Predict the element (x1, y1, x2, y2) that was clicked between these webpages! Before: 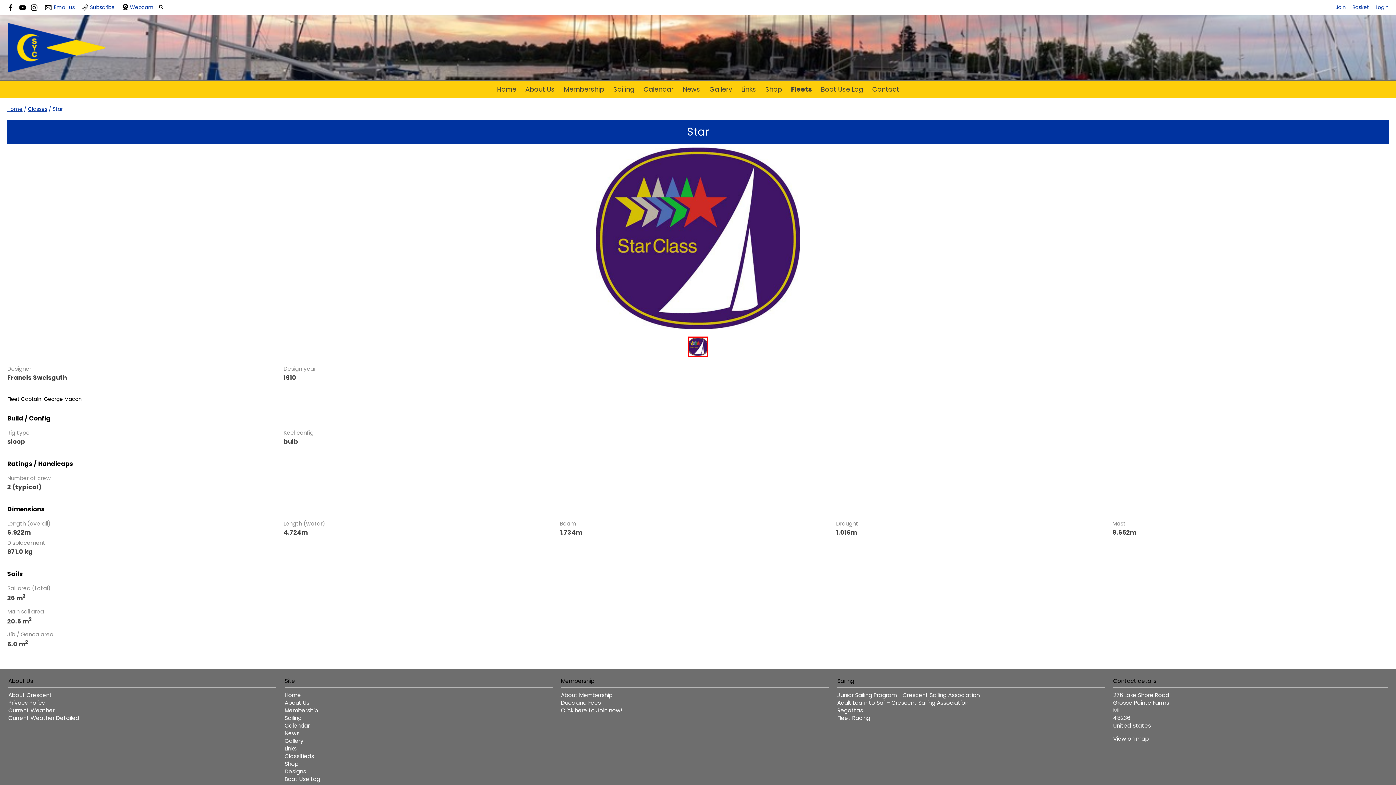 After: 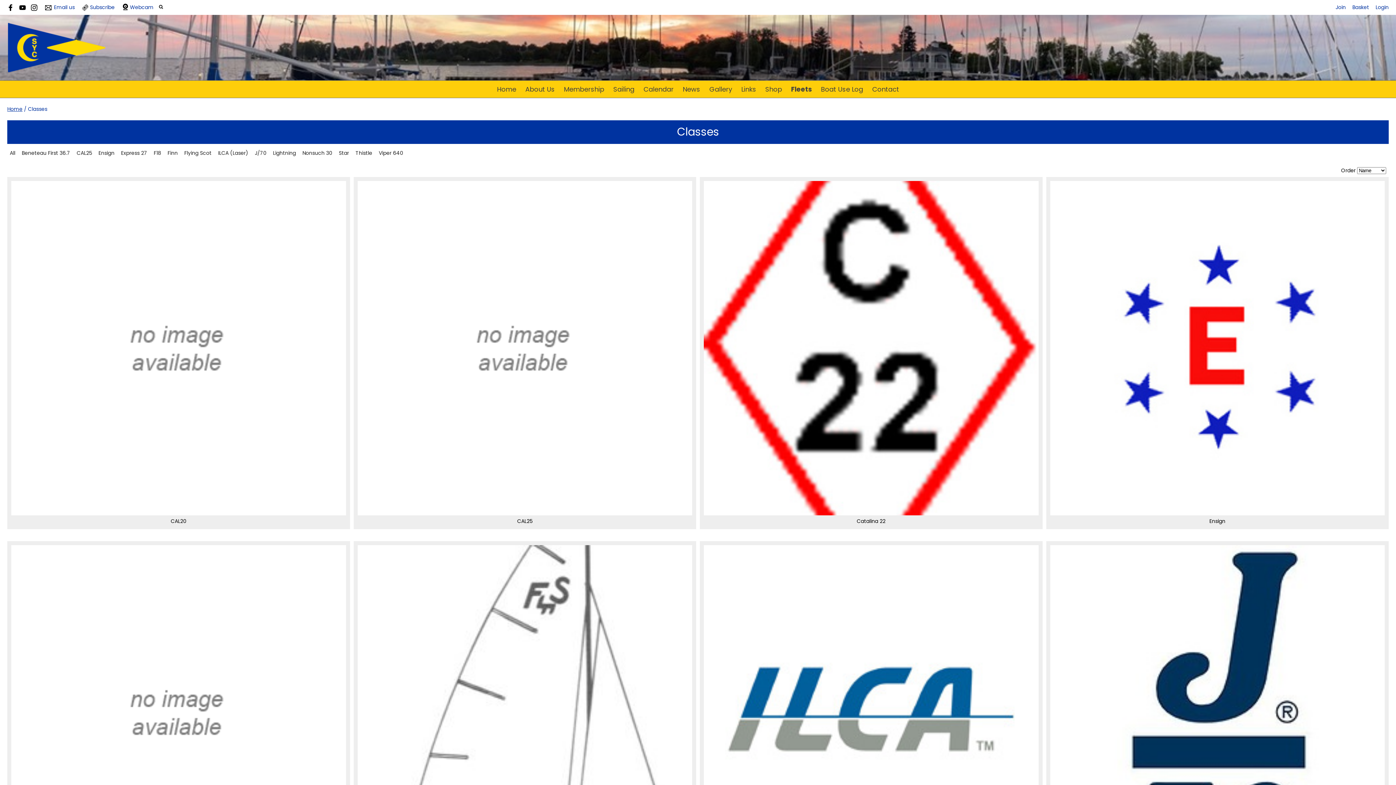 Action: bbox: (284, 767, 306, 775) label: Designs